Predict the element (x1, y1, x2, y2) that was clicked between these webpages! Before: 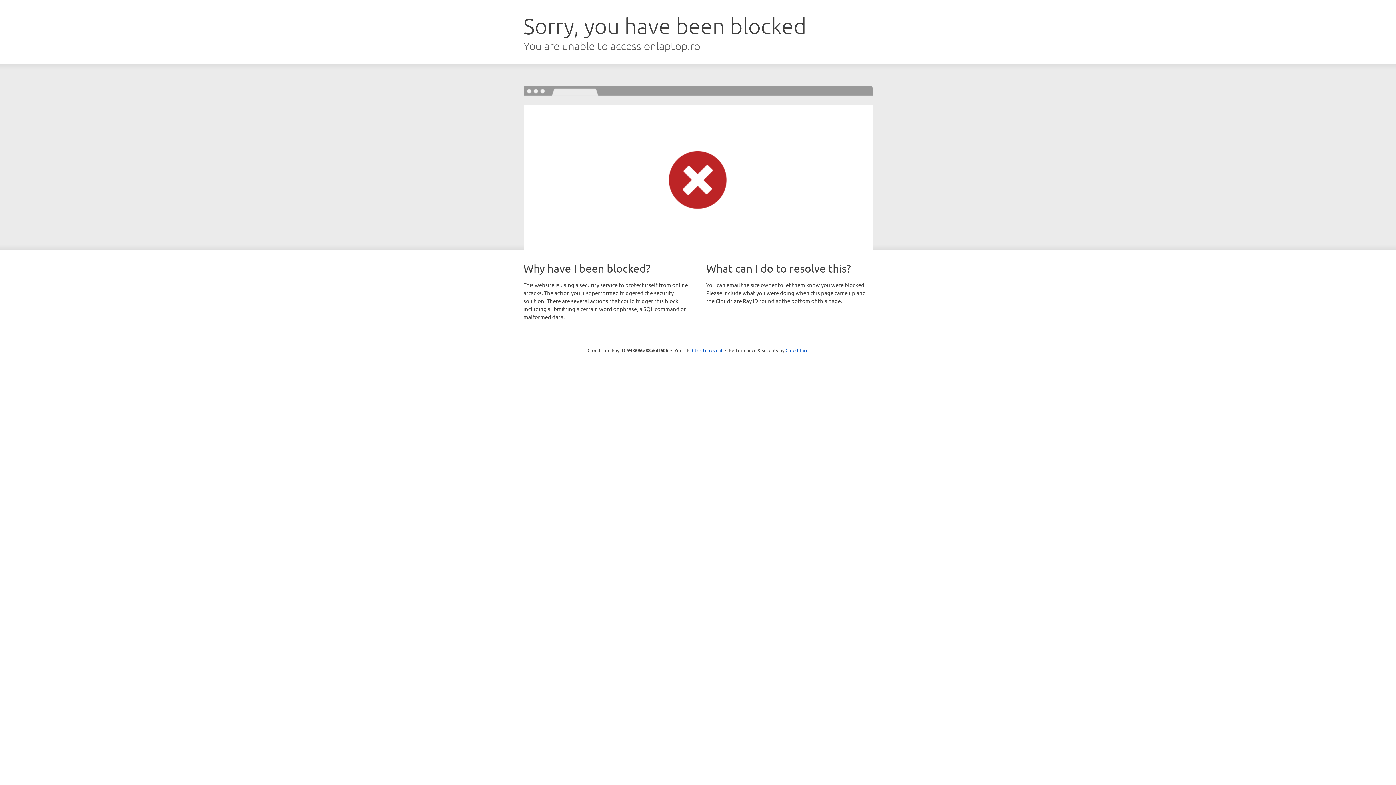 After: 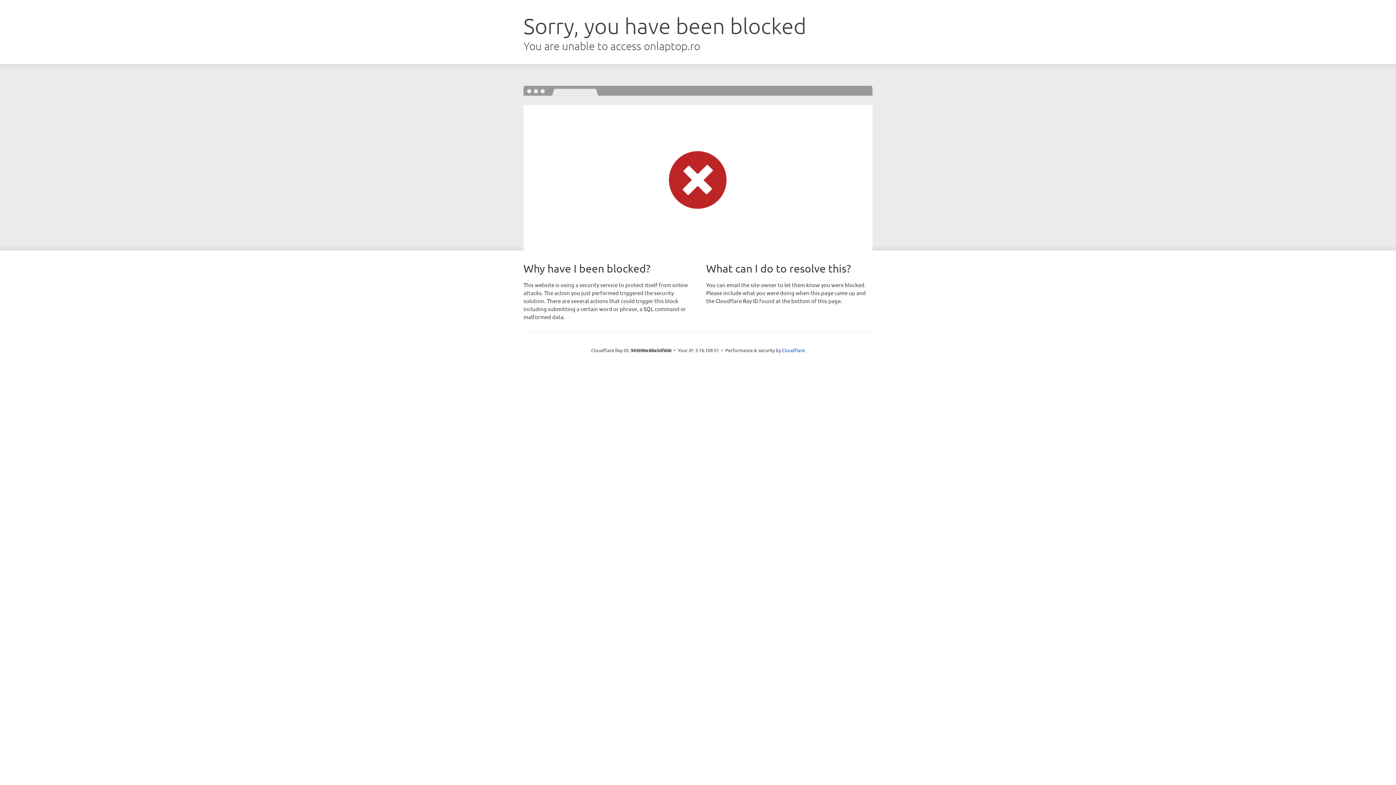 Action: label: Click to reveal bbox: (692, 346, 722, 353)